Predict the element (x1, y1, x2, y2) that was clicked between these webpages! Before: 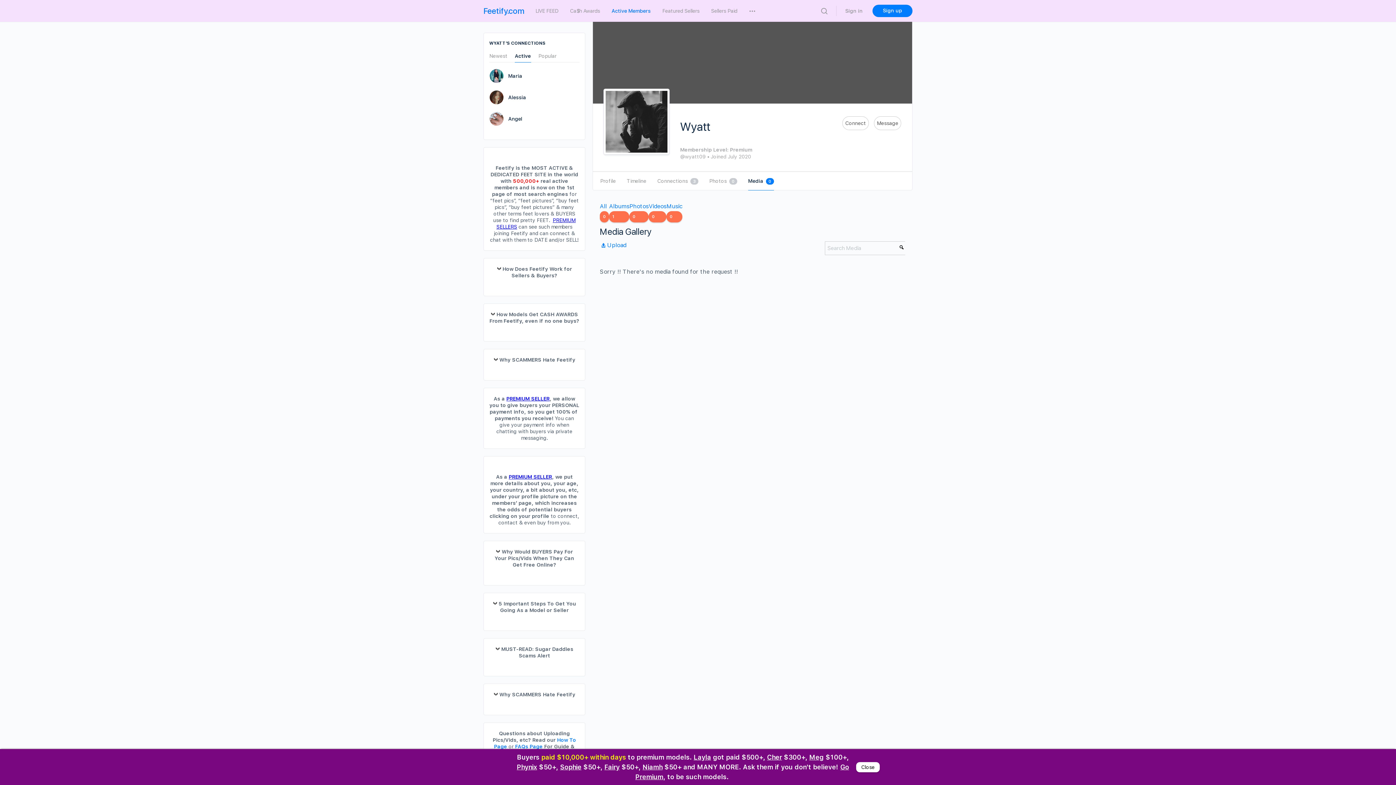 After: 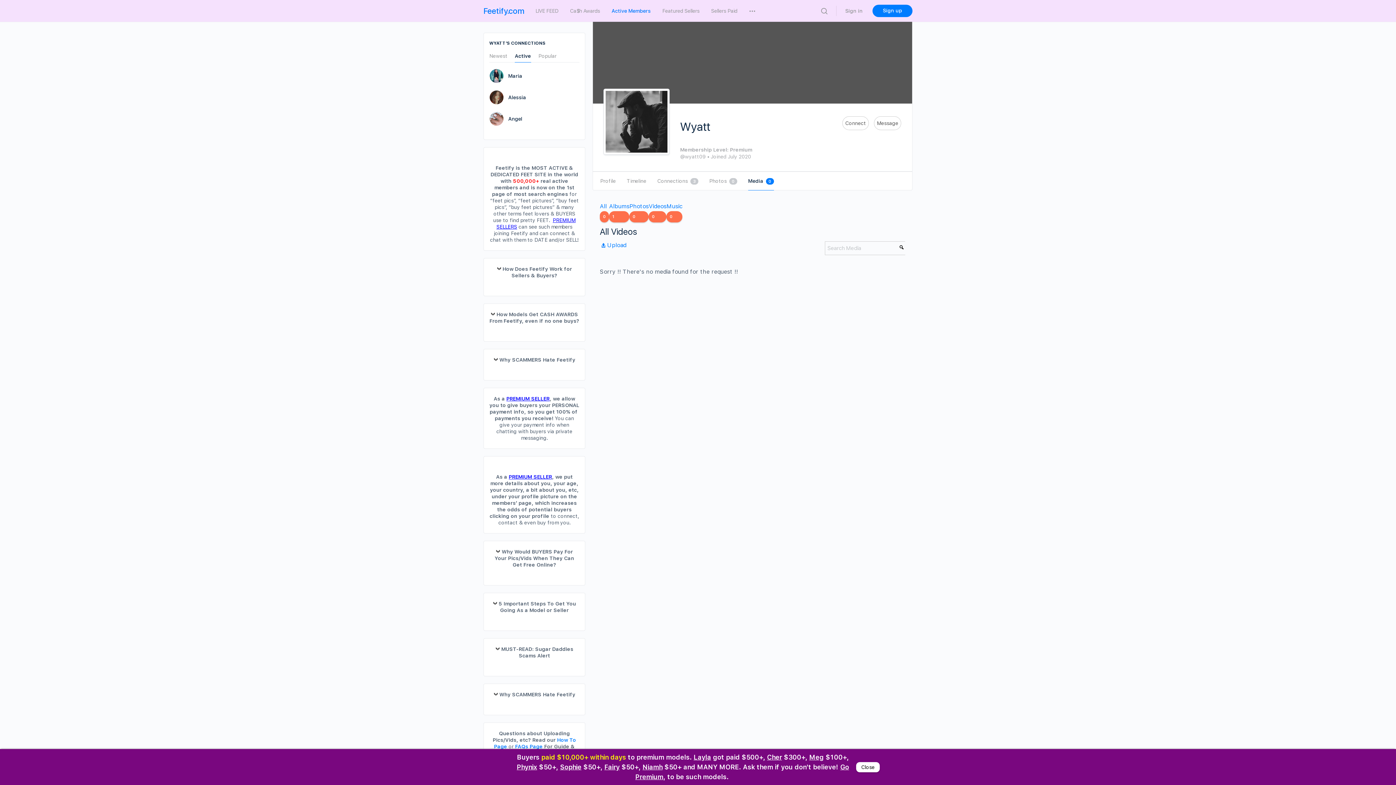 Action: label: Videos
0 bbox: (648, 201, 666, 222)